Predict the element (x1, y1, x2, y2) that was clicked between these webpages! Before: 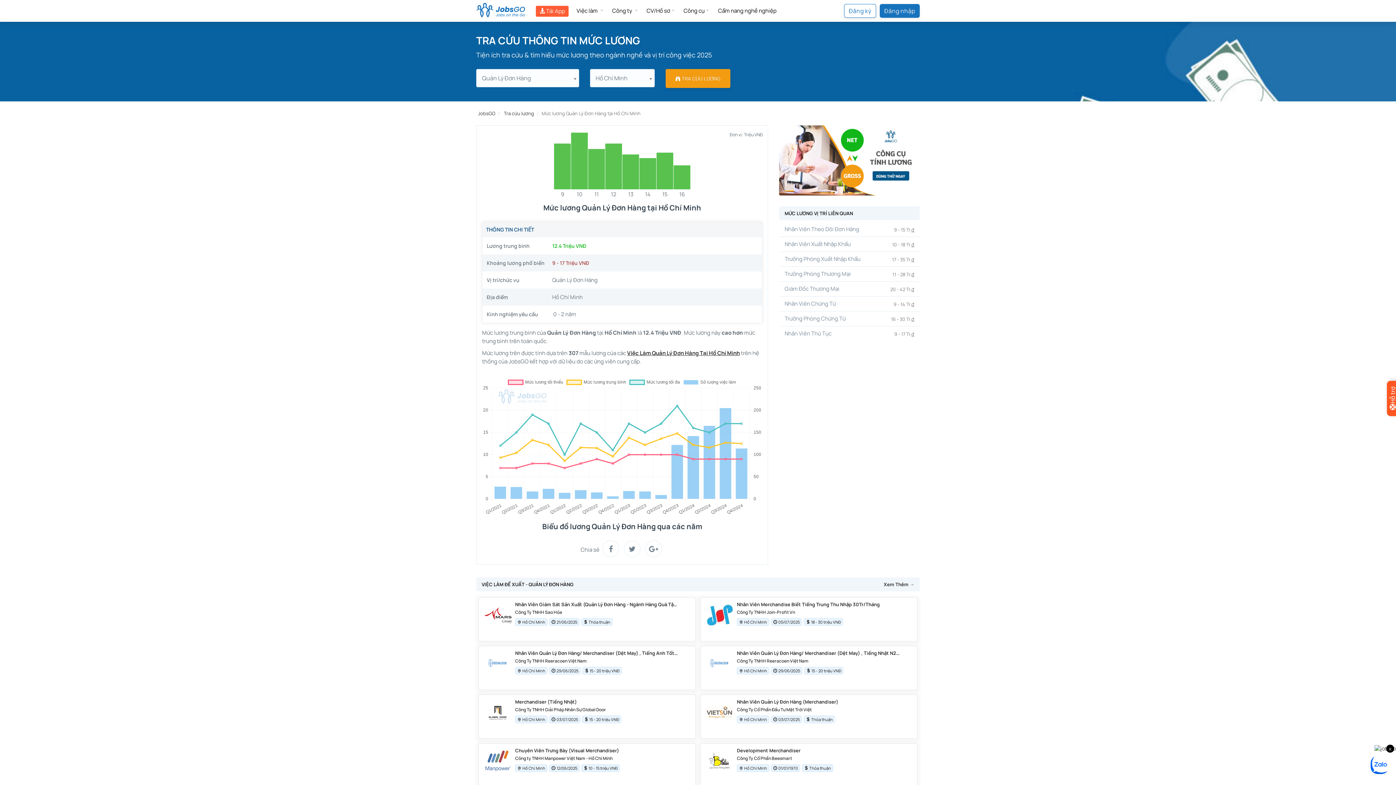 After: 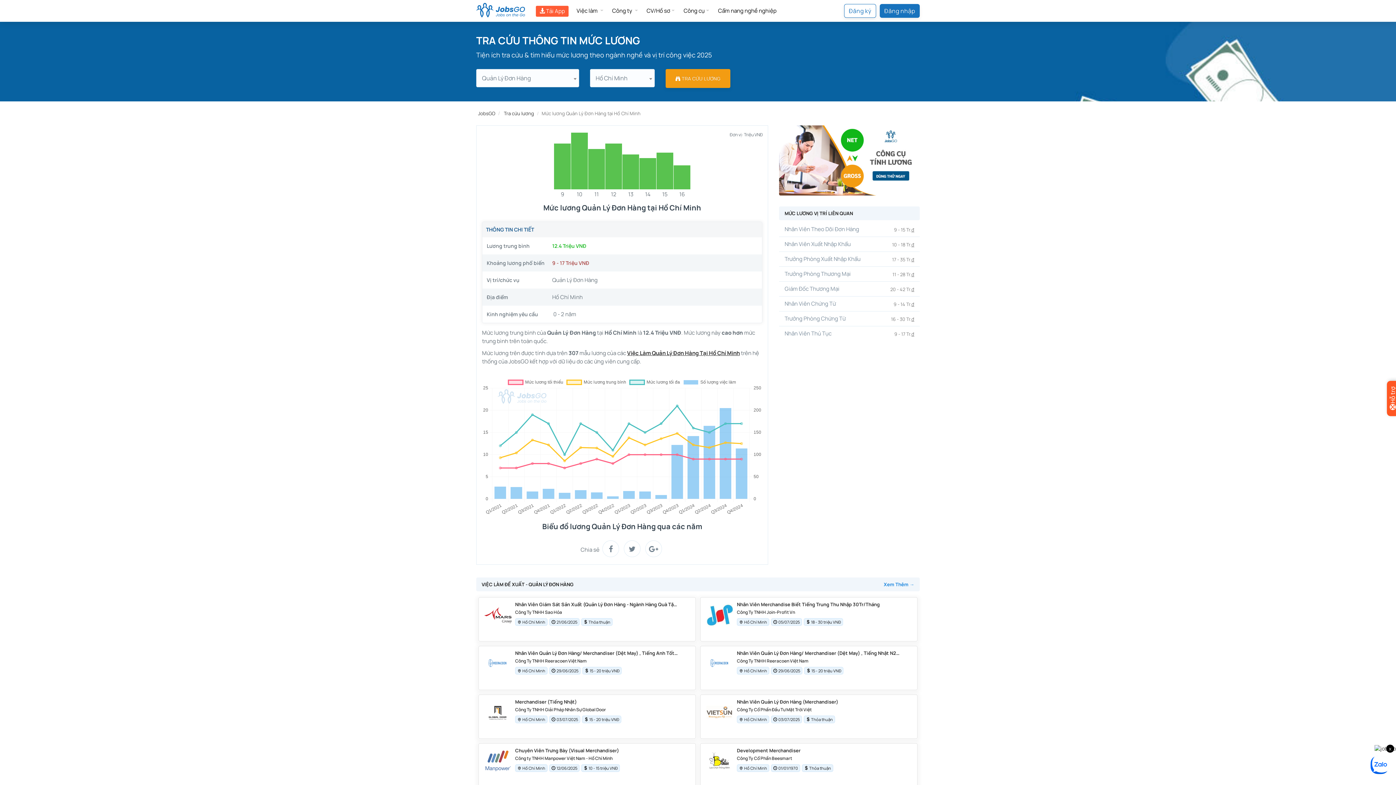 Action: label: Xem Thêm → bbox: (884, 582, 914, 587)